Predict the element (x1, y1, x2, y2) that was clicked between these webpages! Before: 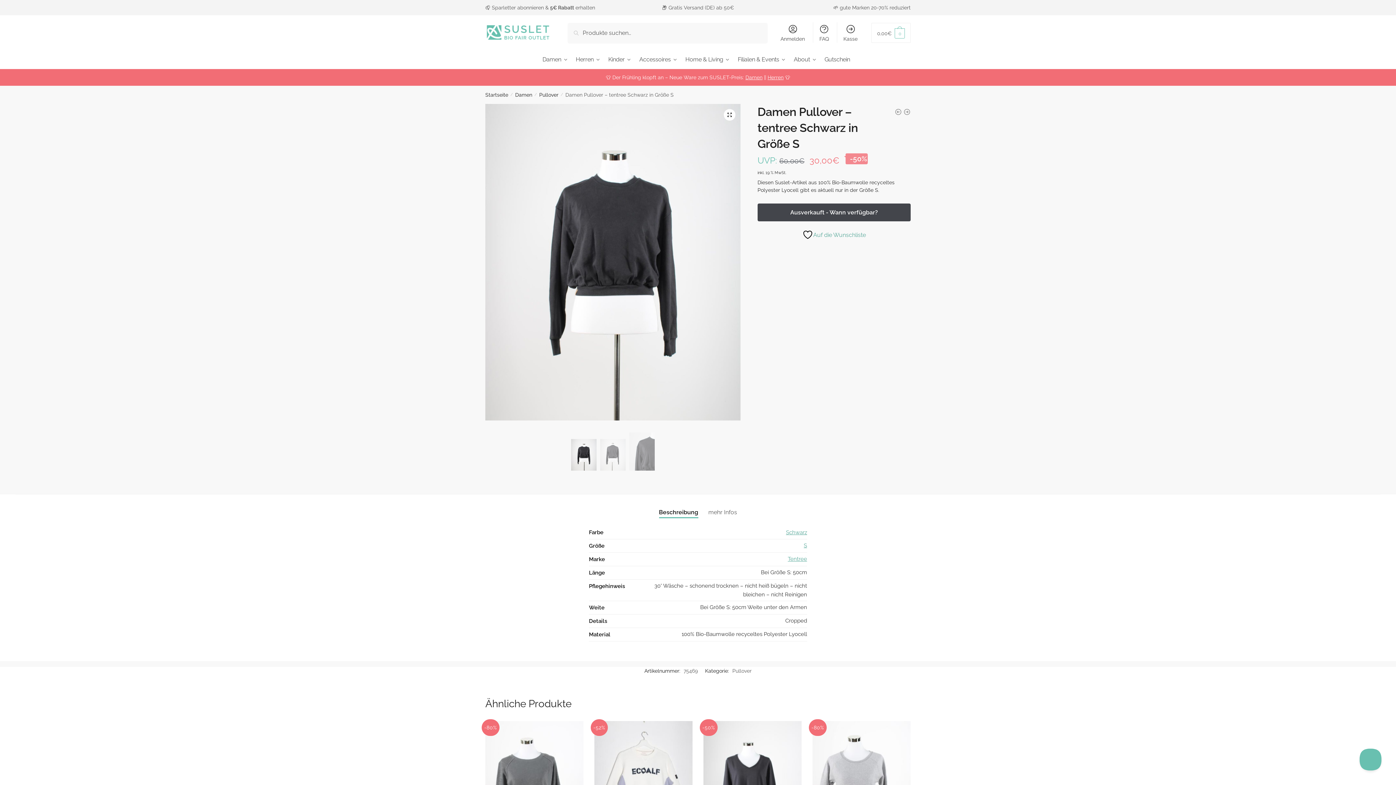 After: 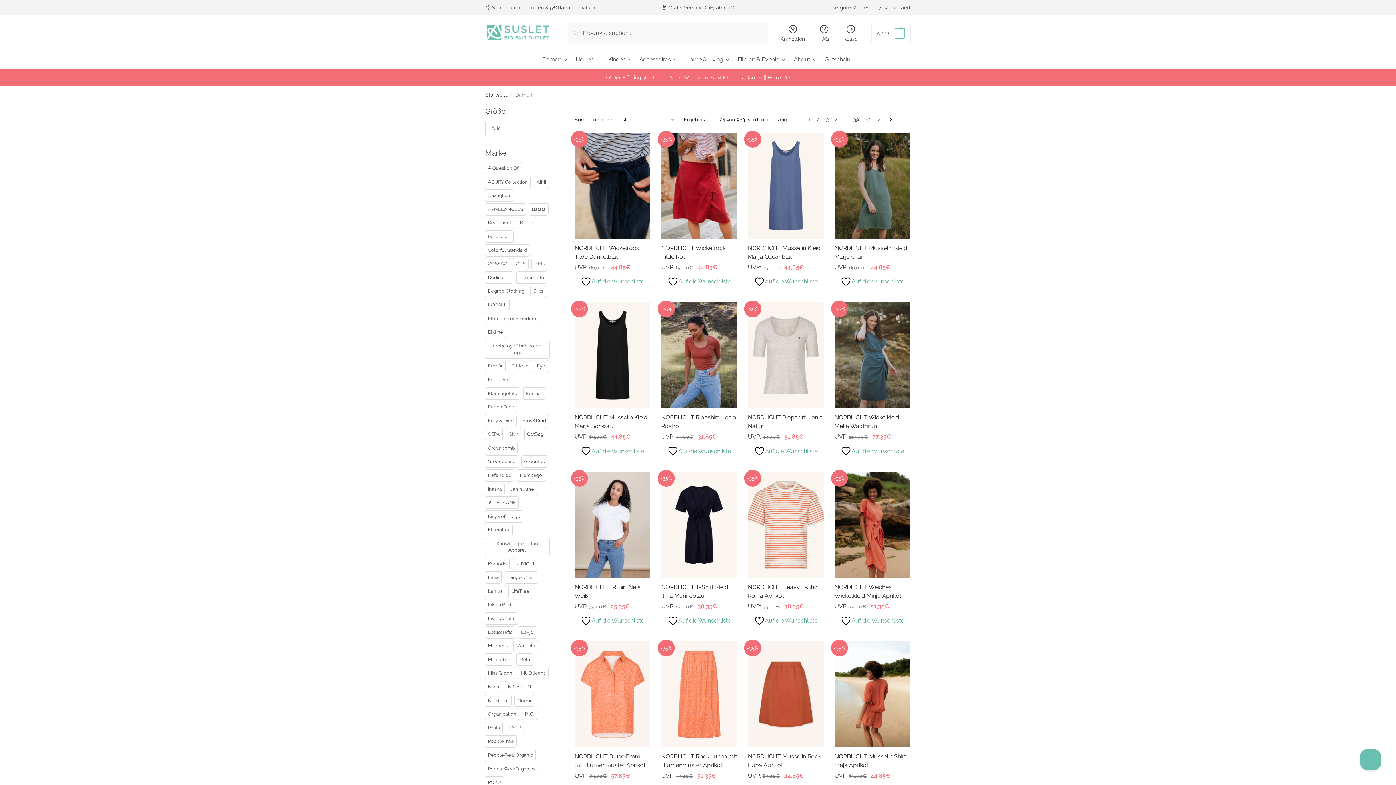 Action: label: Damen bbox: (515, 92, 532, 97)